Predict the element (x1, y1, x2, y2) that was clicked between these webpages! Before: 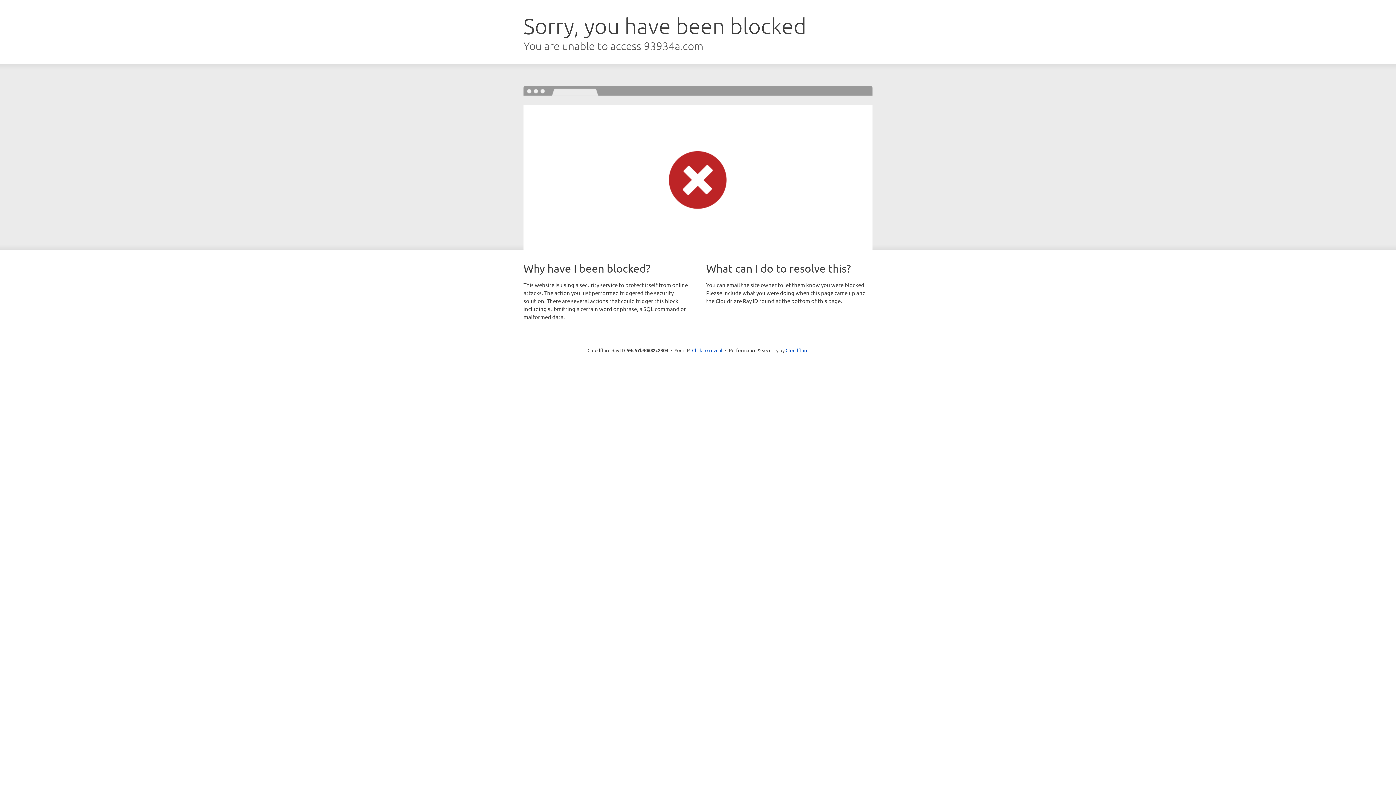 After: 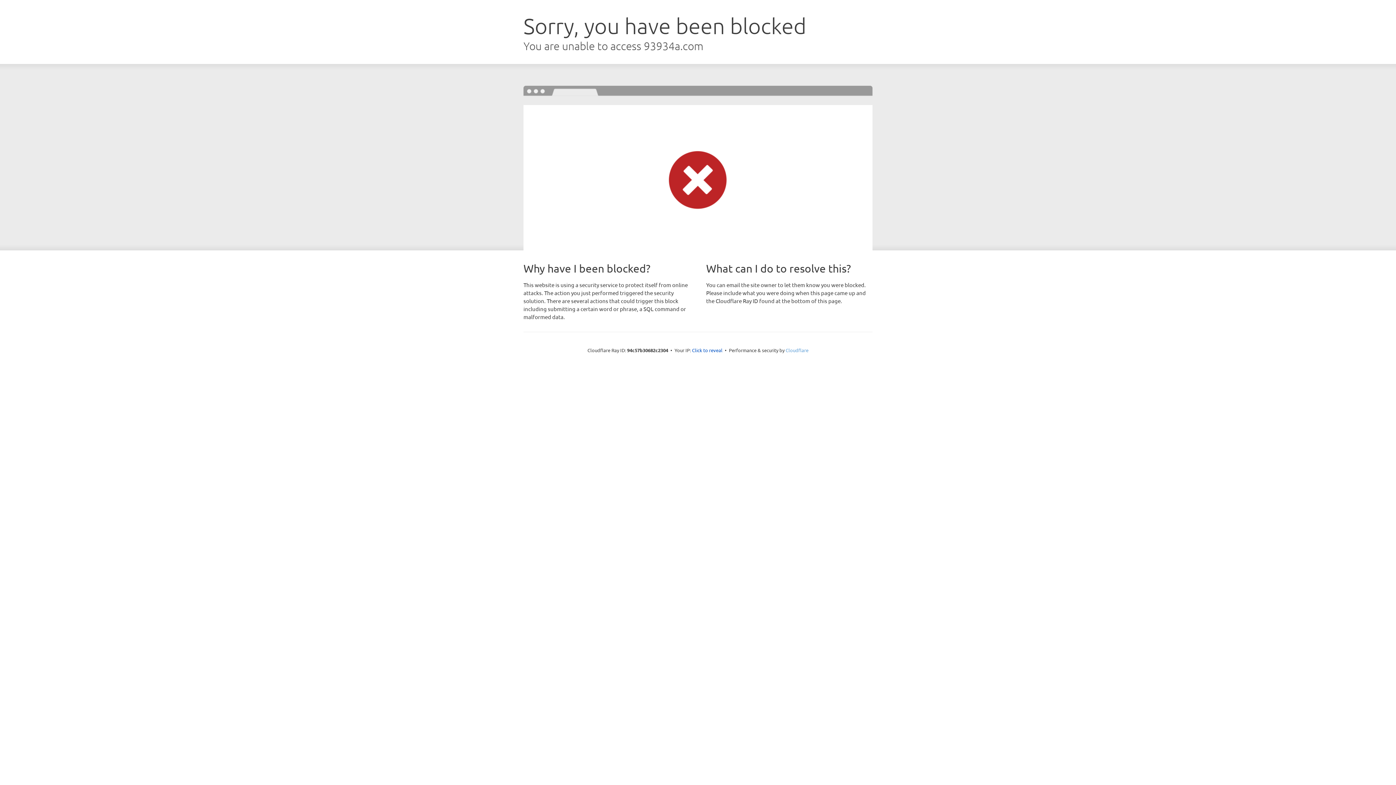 Action: label: Cloudflare bbox: (785, 347, 808, 353)